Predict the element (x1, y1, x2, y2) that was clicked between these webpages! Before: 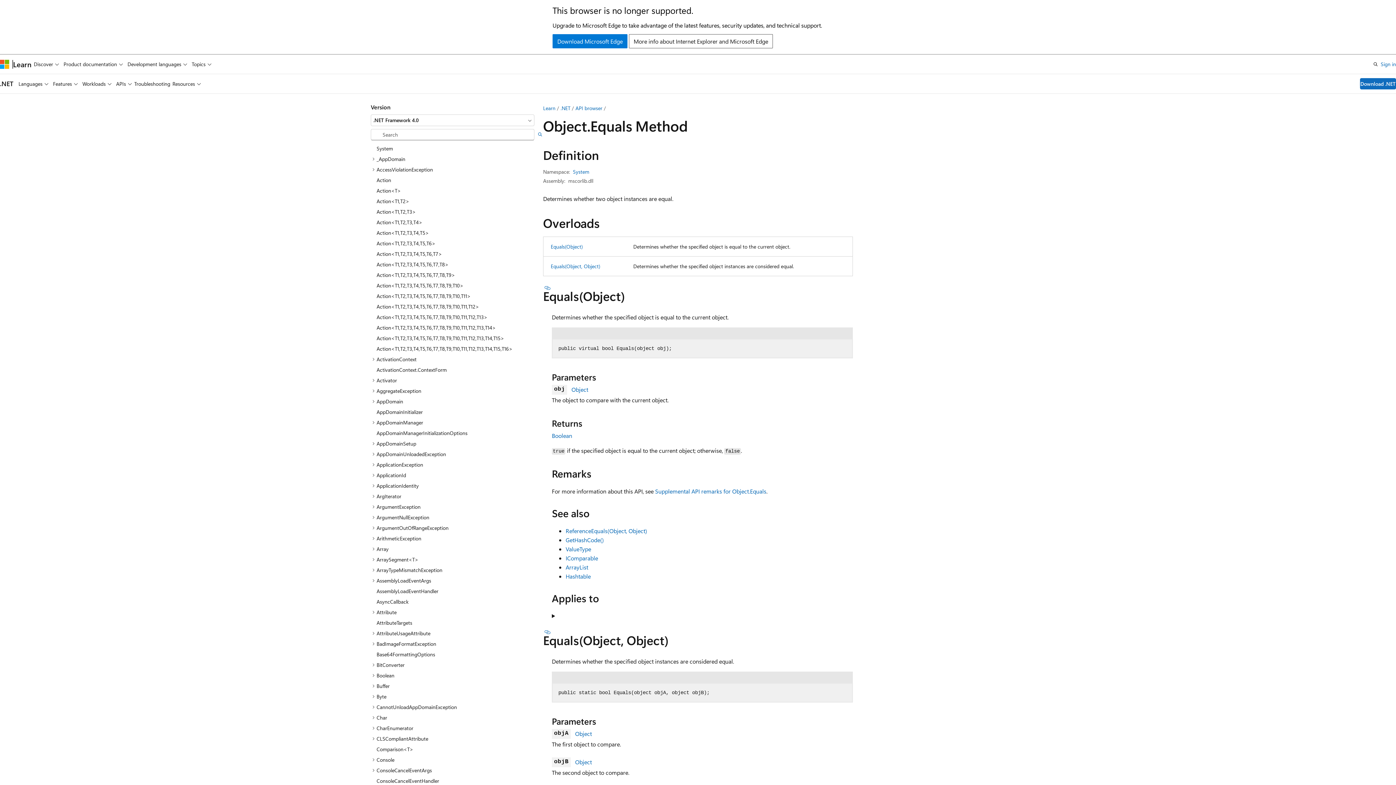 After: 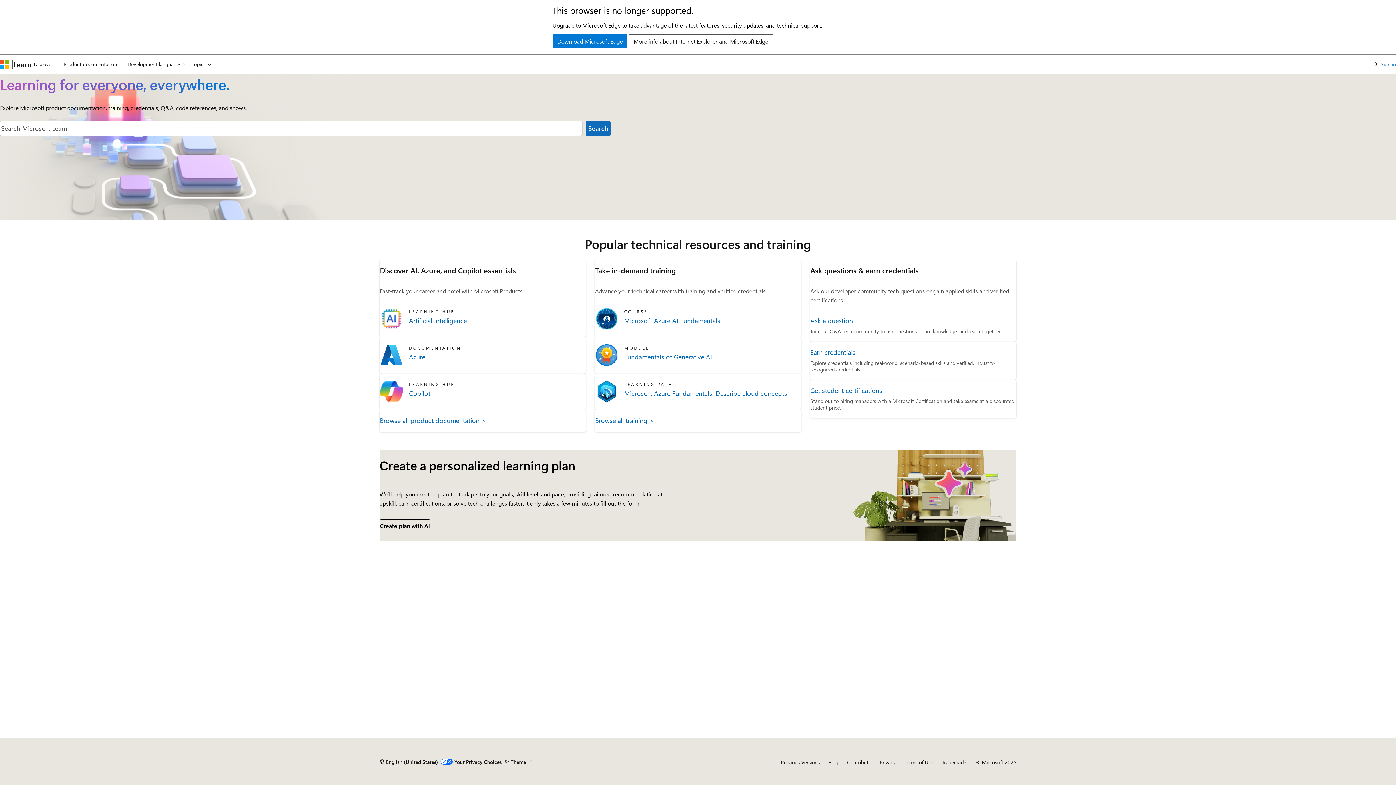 Action: label: Learn bbox: (543, 104, 555, 111)